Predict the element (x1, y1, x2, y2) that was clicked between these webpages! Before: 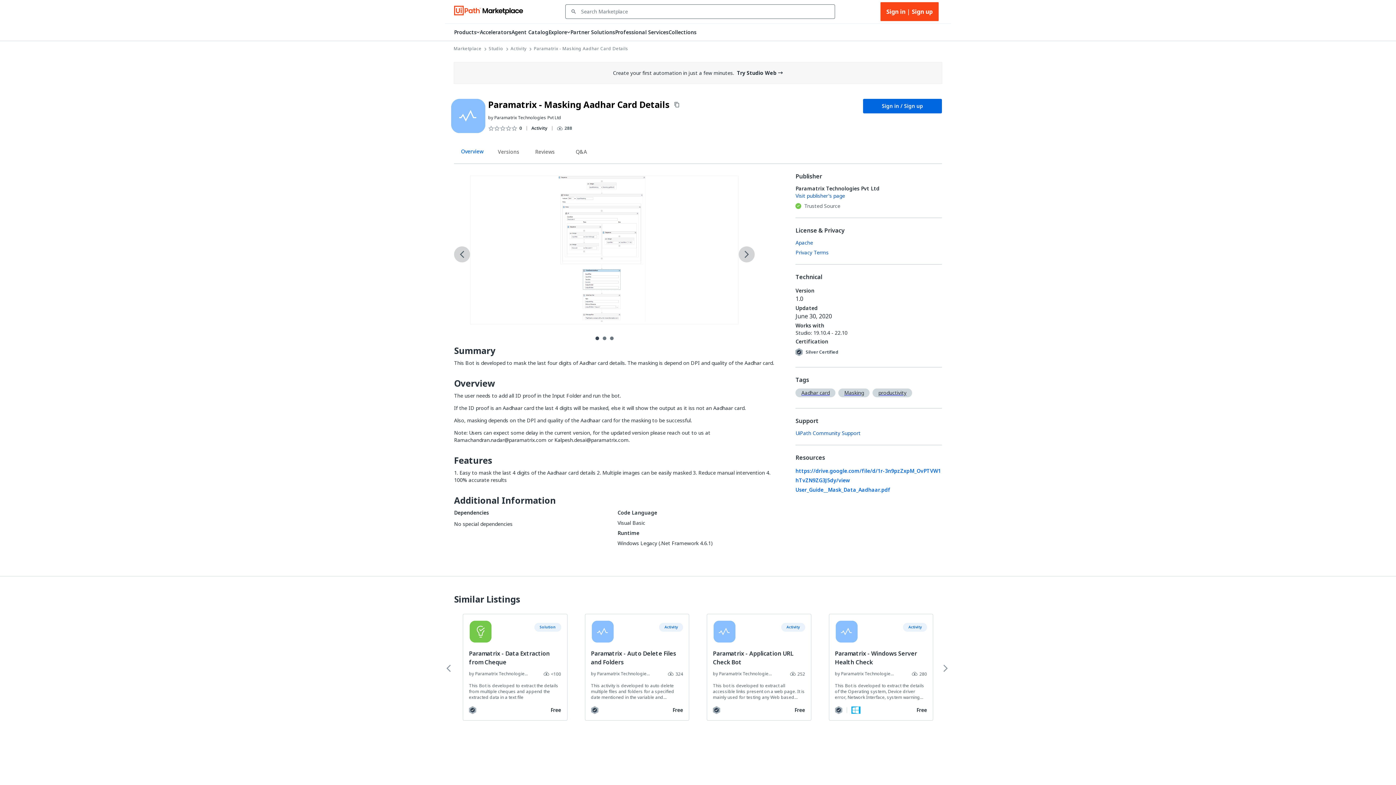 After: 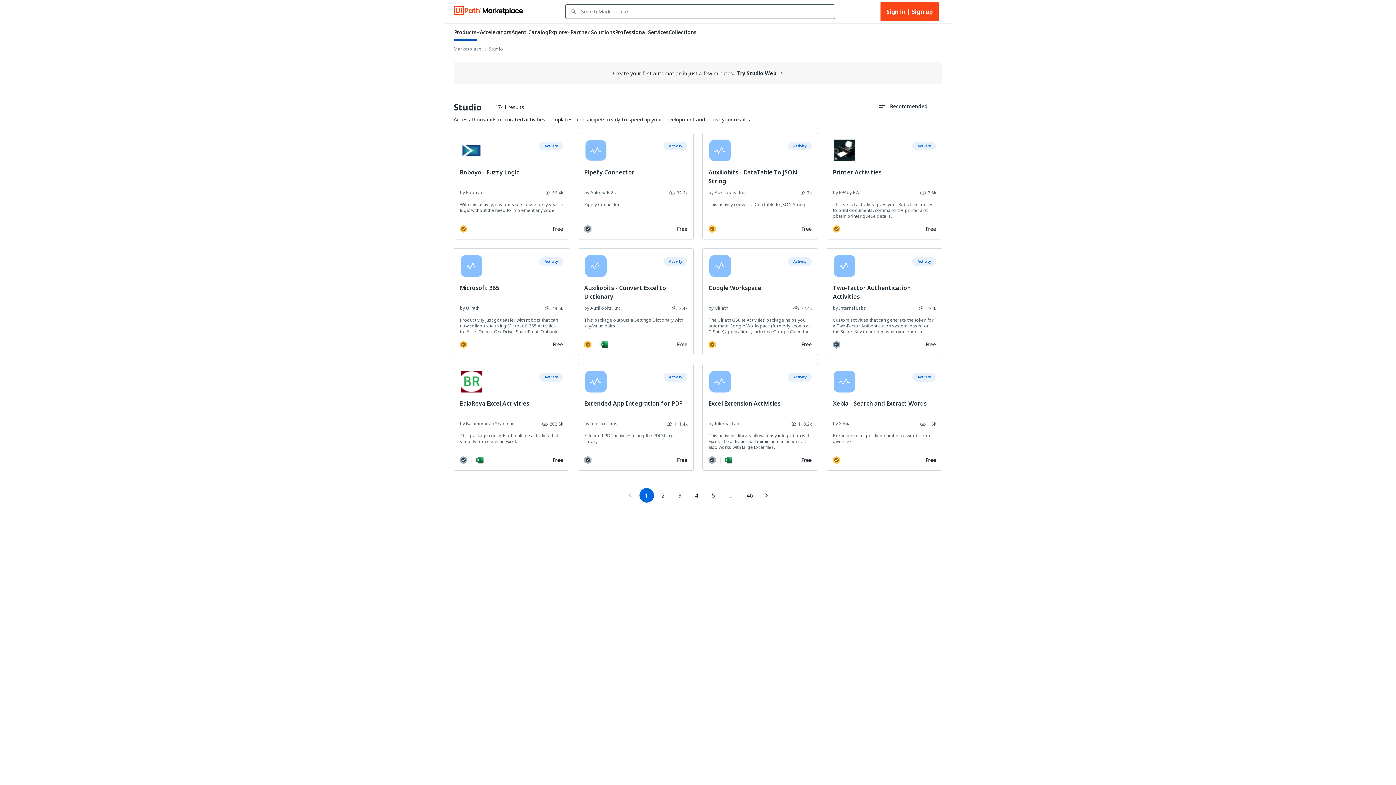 Action: label: Studio bbox: (488, 46, 503, 51)